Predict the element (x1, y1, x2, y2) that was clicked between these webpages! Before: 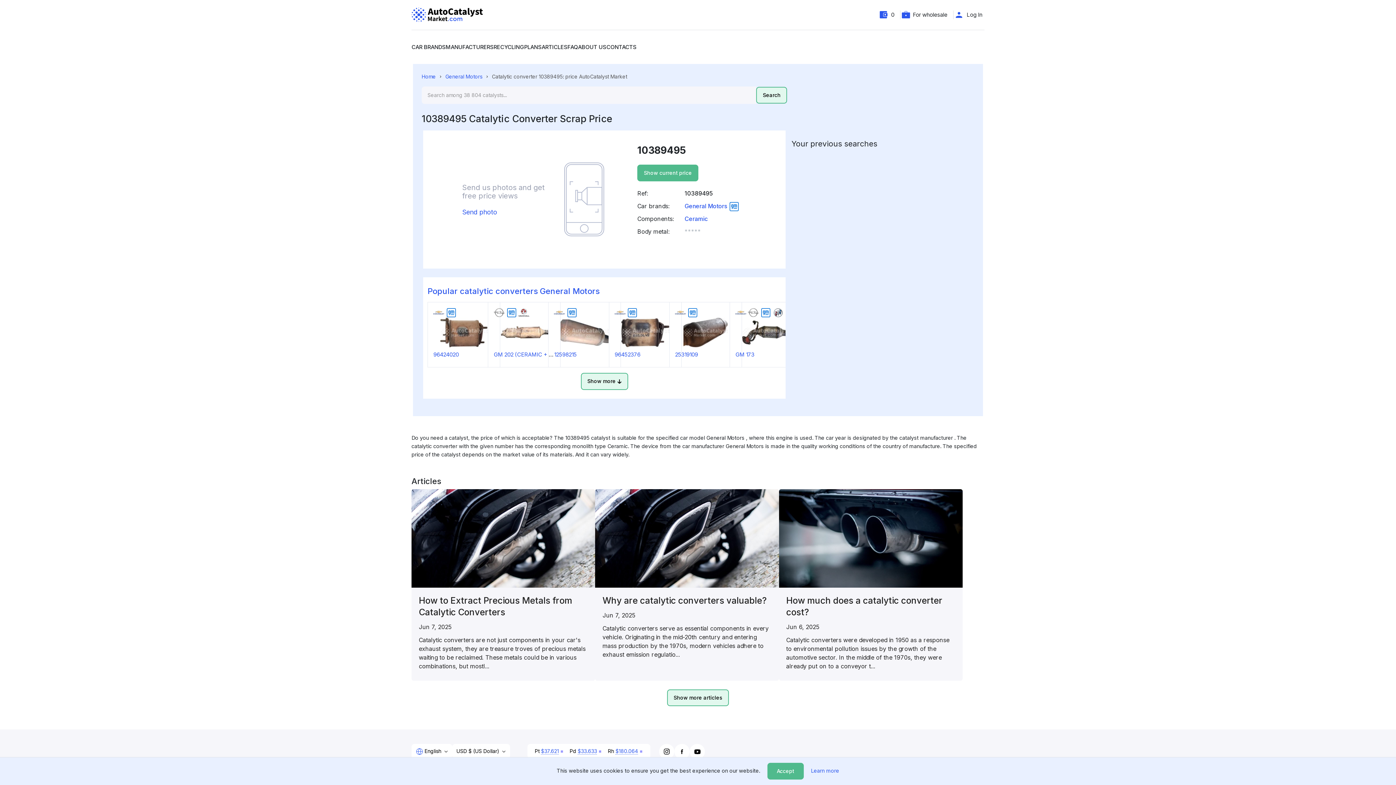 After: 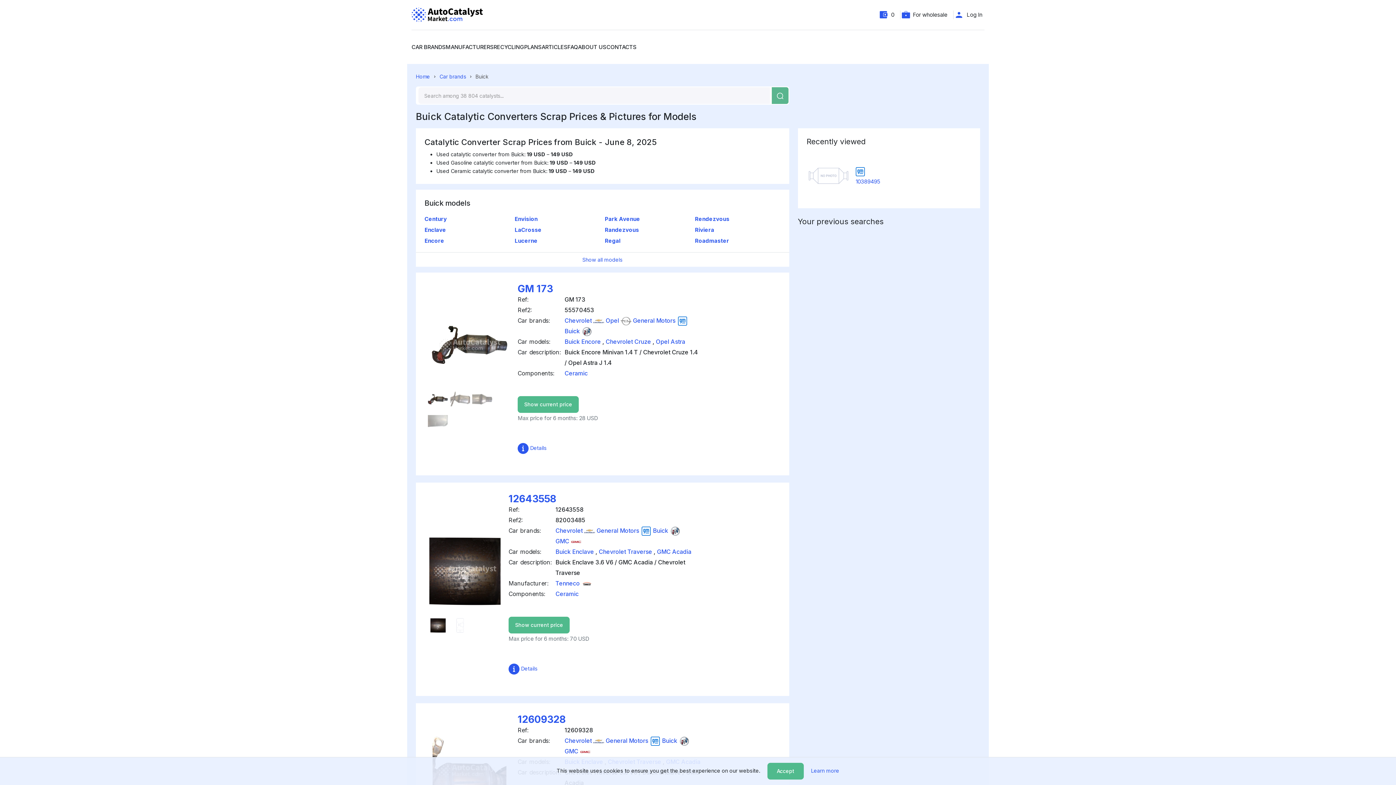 Action: bbox: (772, 309, 783, 315)